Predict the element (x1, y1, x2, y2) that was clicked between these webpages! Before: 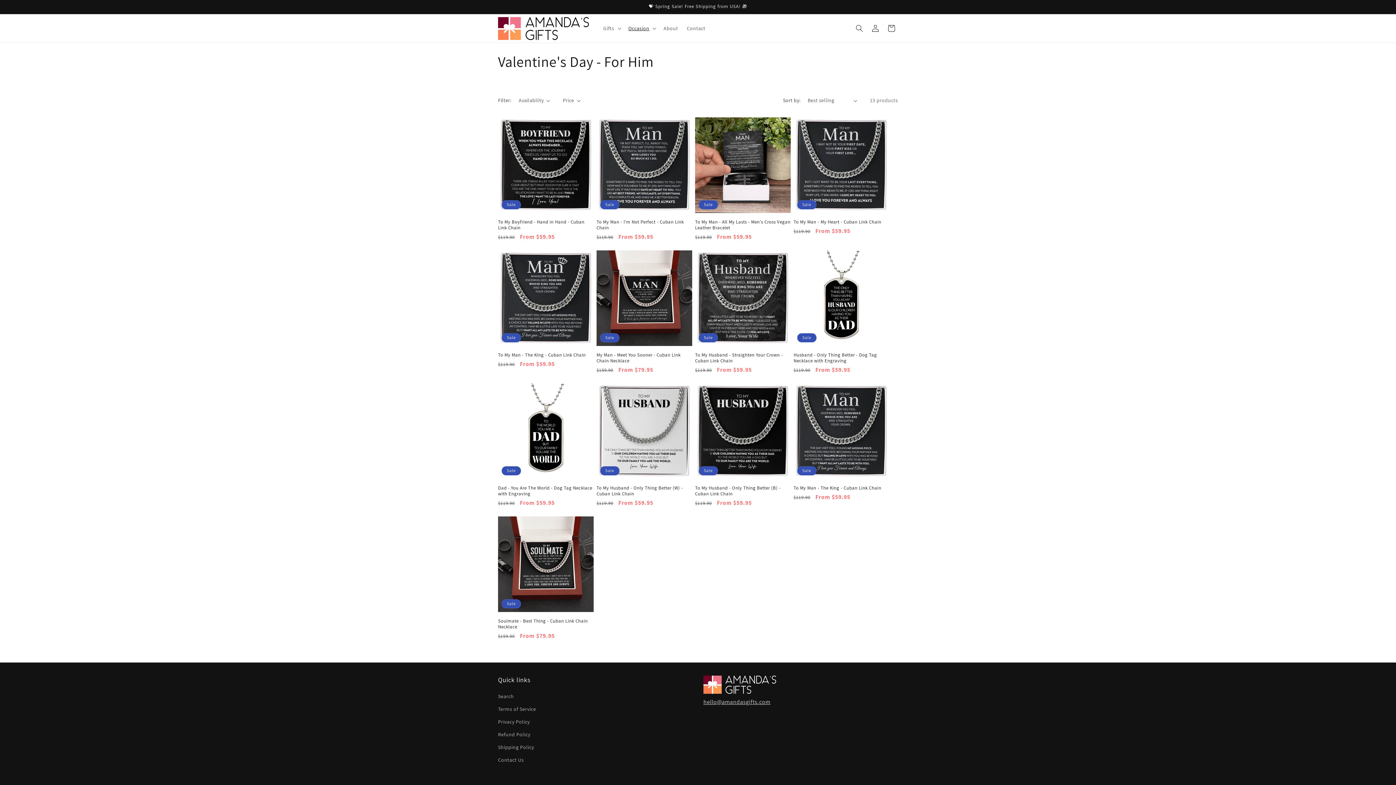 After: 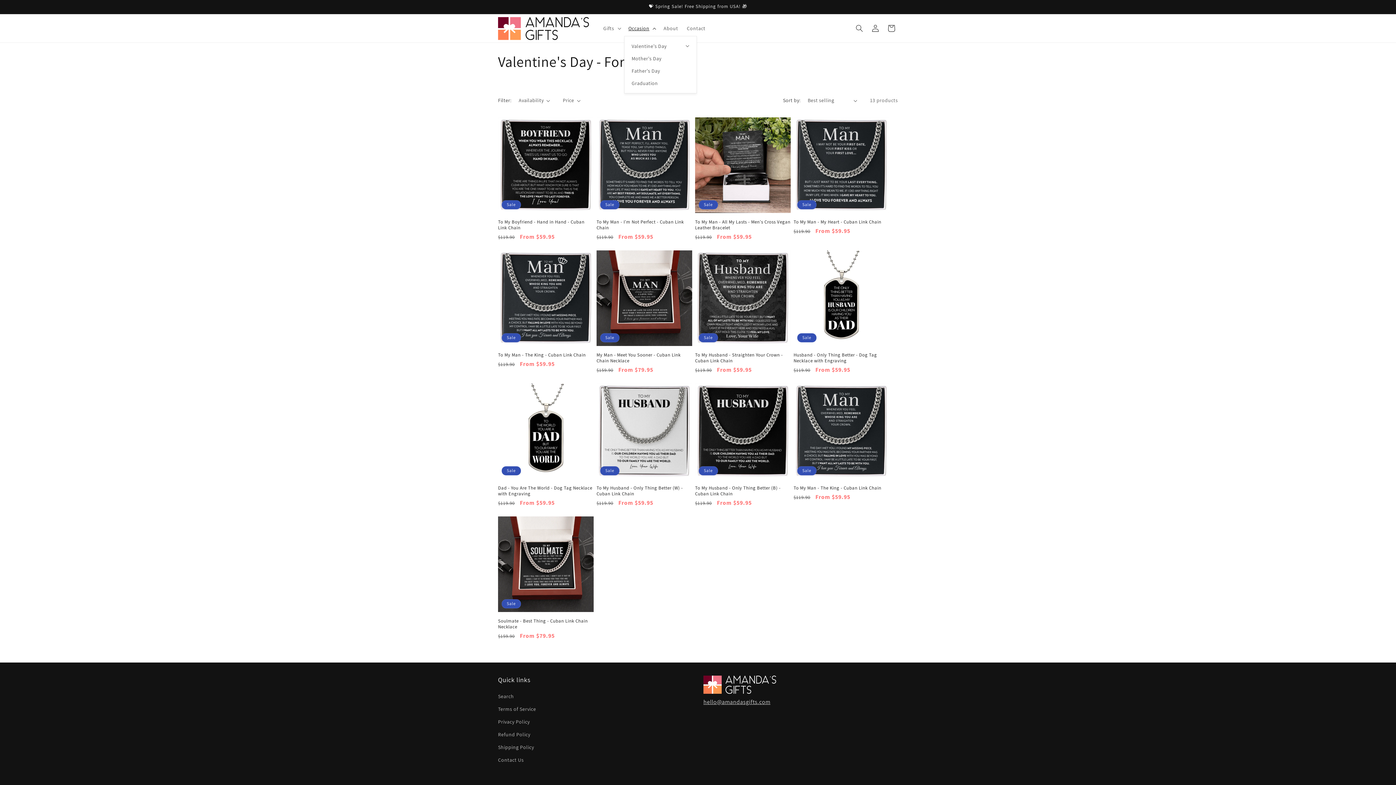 Action: bbox: (624, 20, 659, 36) label: Occasion